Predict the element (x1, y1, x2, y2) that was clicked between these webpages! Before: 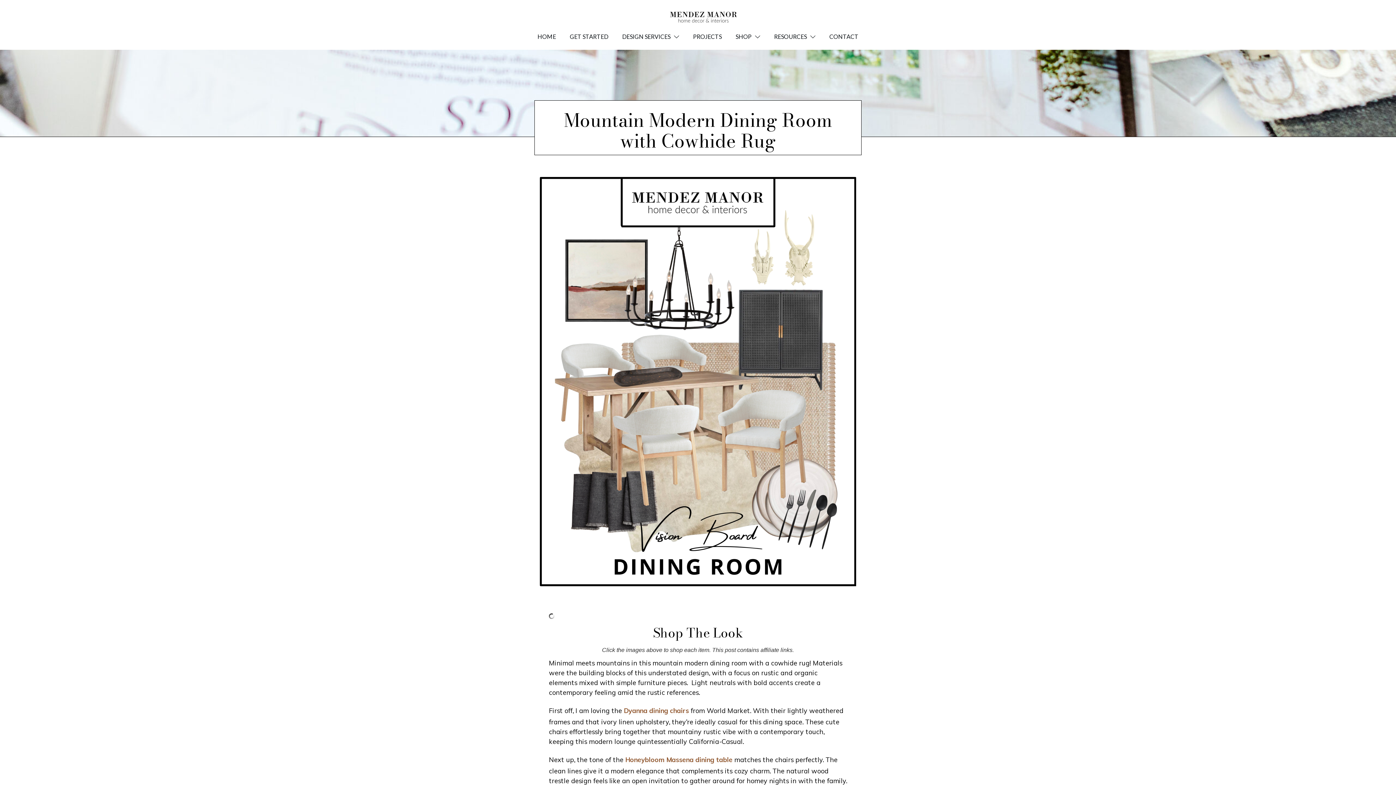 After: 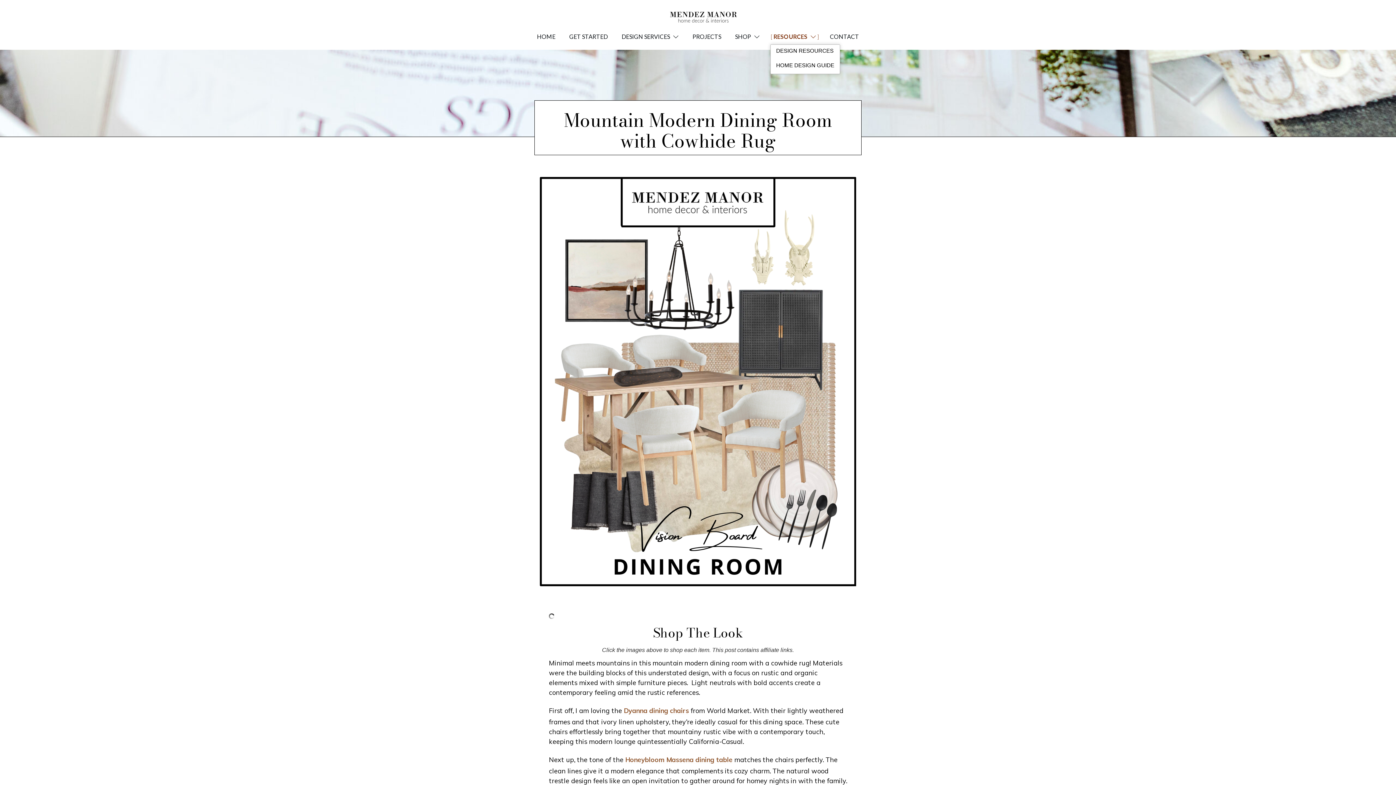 Action: bbox: (774, 33, 815, 40) label: RESOURCES